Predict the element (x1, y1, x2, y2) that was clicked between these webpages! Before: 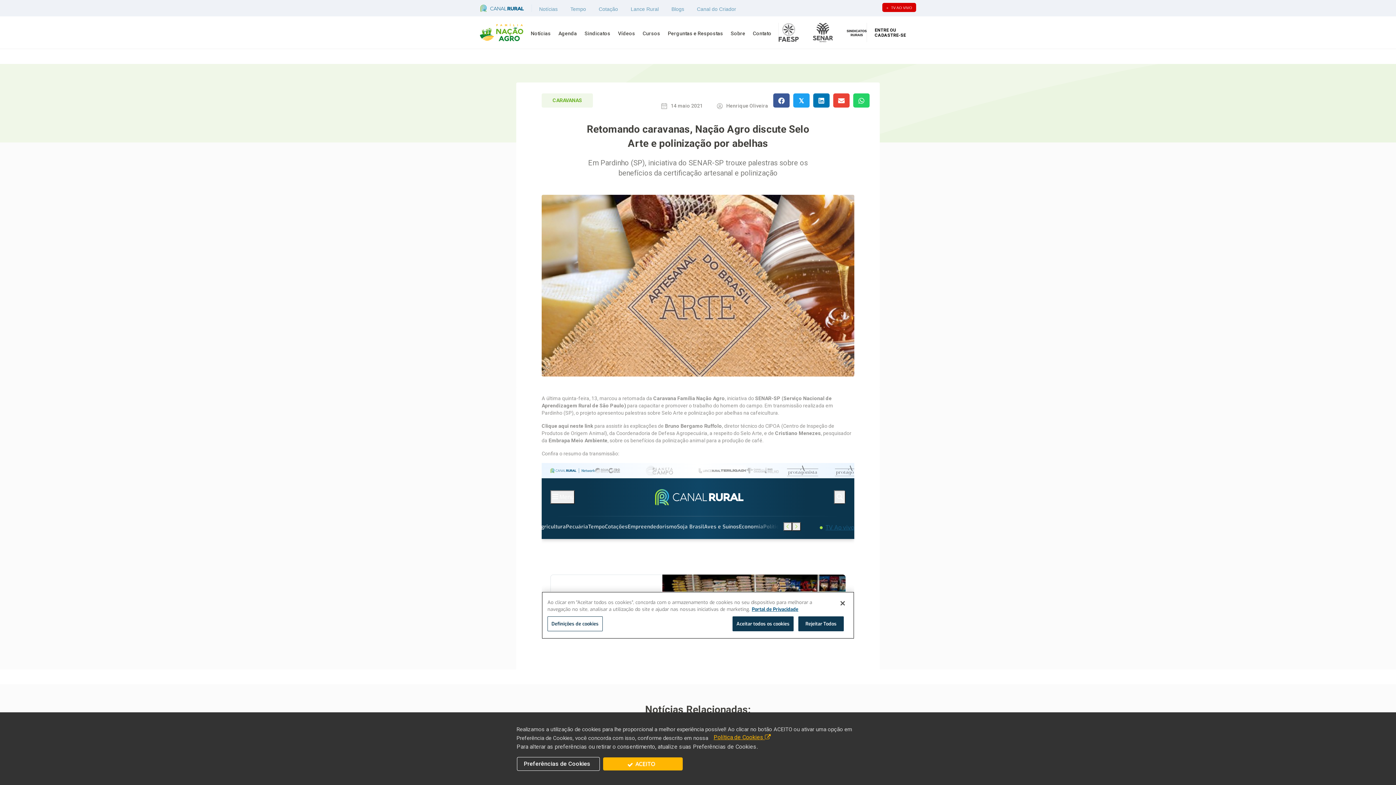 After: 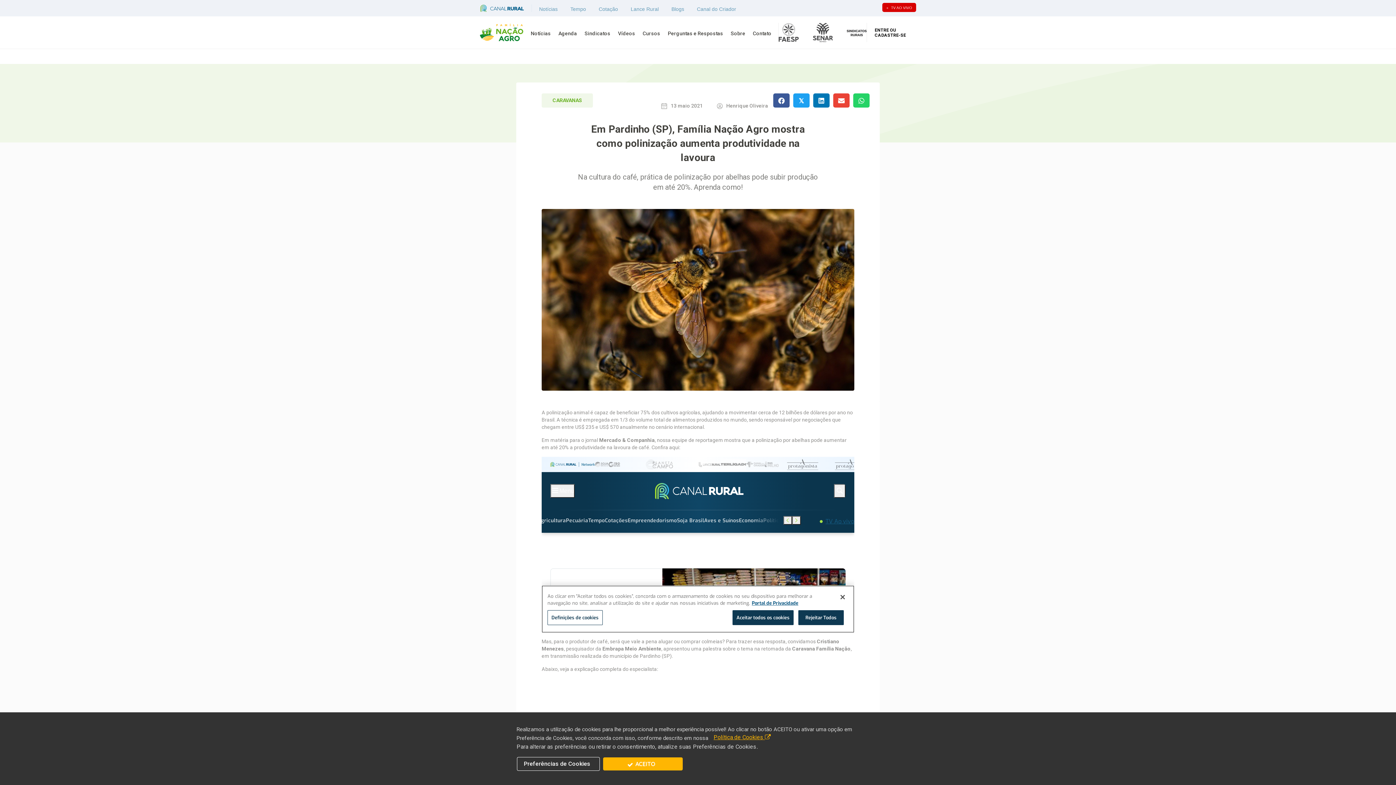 Action: bbox: (541, 423, 593, 429) label: Clique aqui neste link